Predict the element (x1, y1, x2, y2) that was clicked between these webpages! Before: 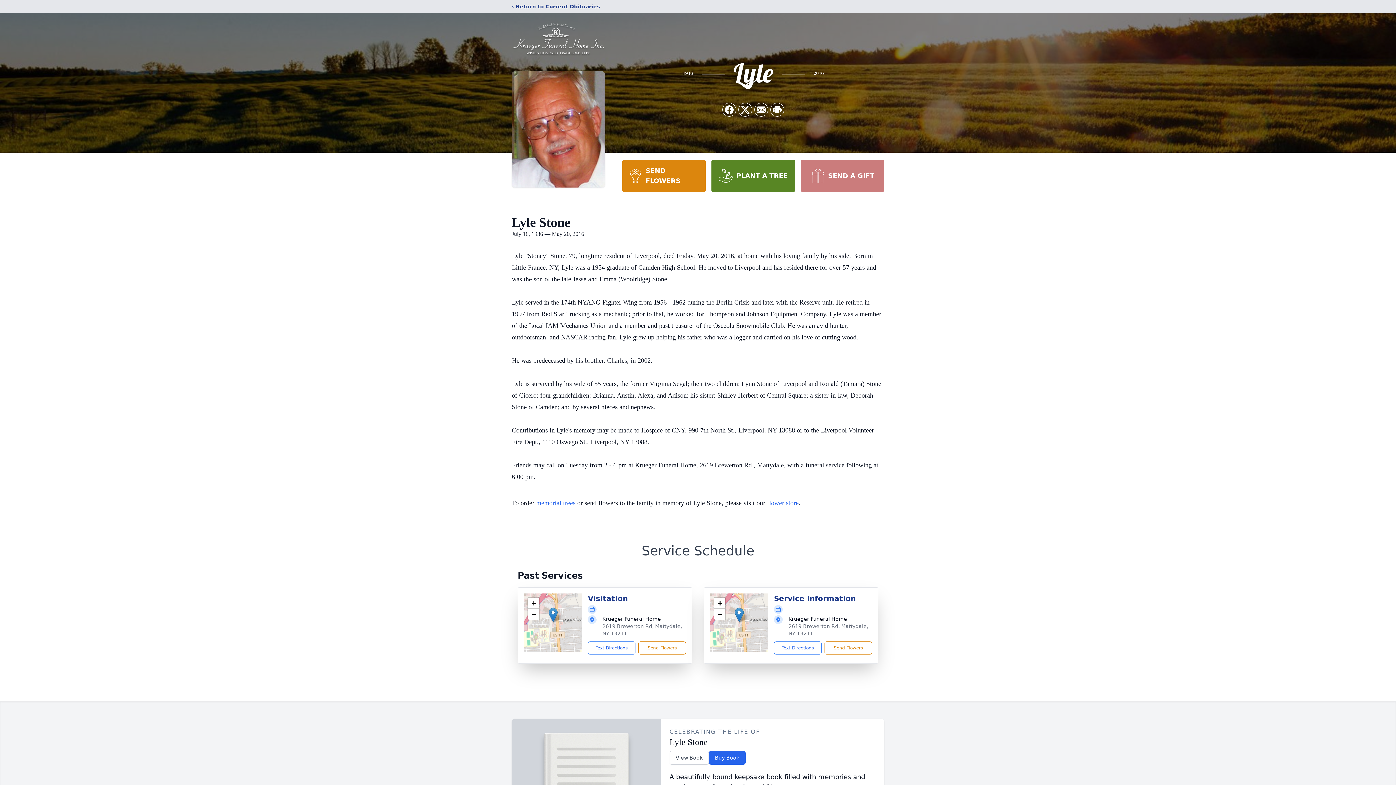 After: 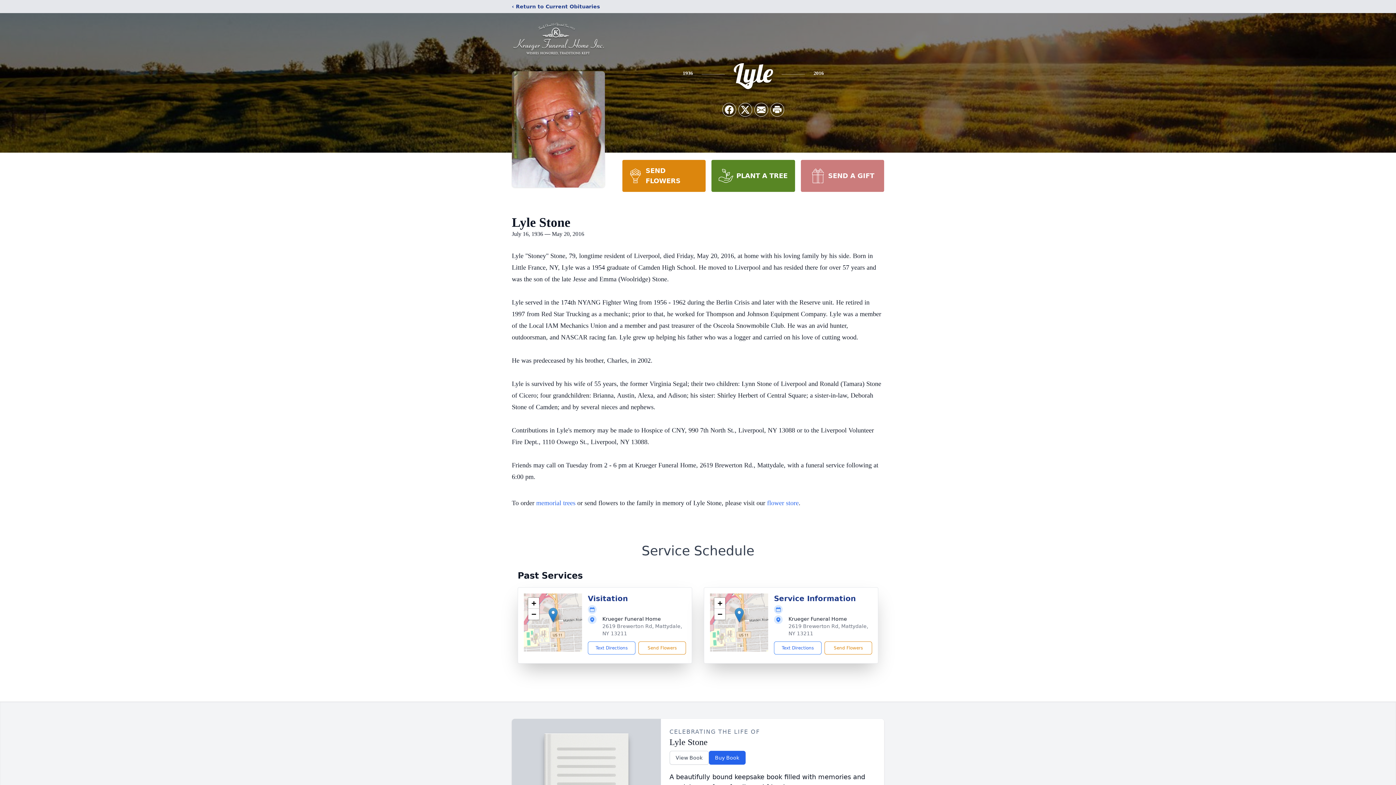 Action: bbox: (711, 160, 795, 192) label: PLANT A TREE